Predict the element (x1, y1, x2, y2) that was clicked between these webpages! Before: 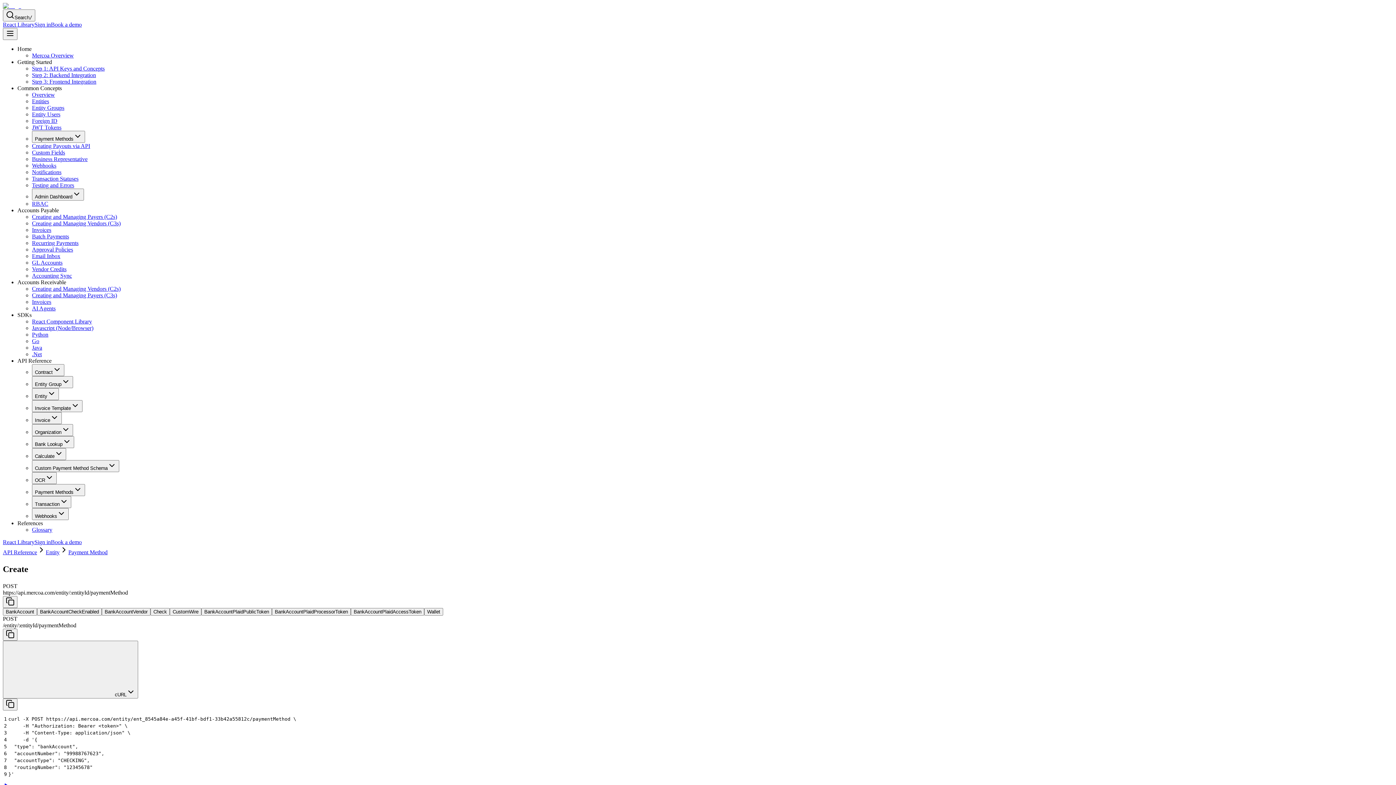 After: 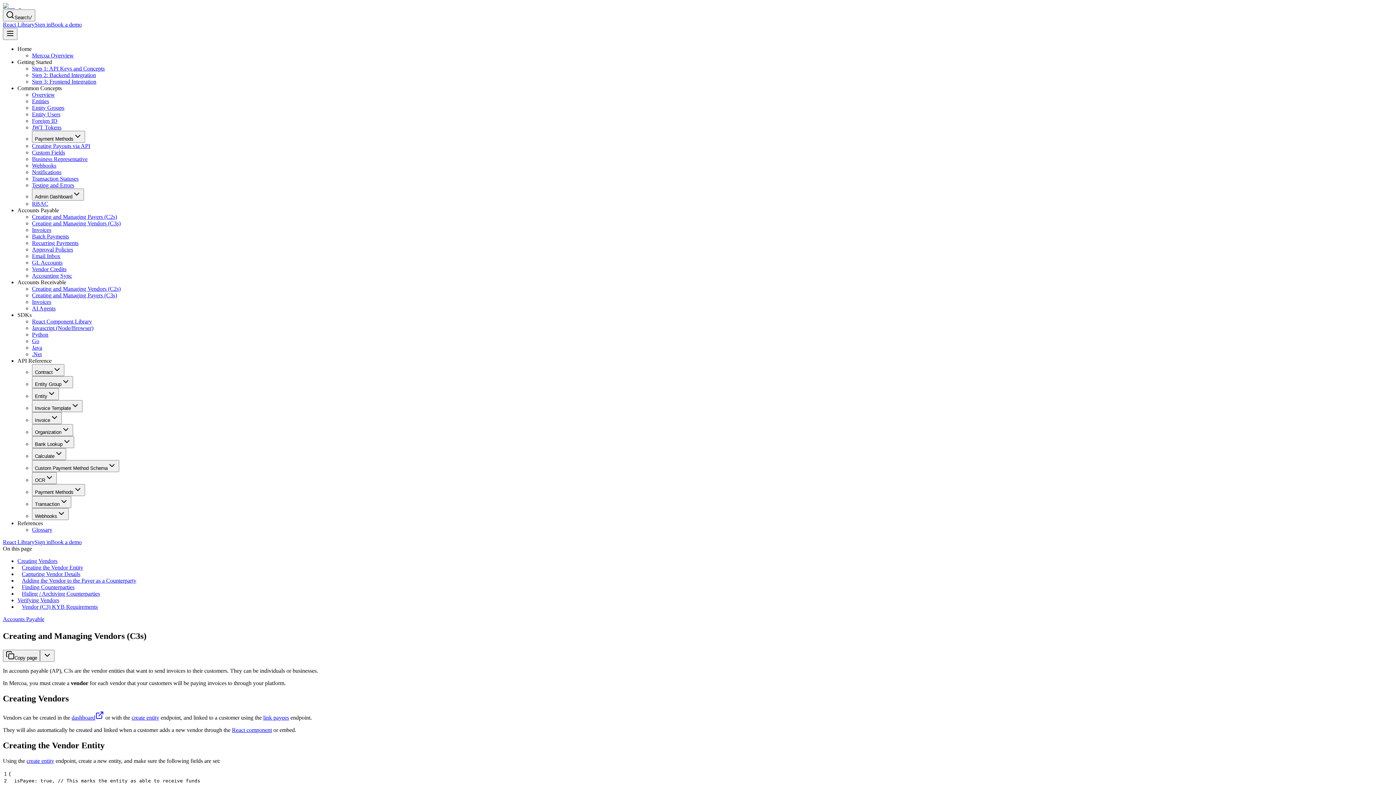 Action: label: Creating and Managing Vendors (C3s) bbox: (32, 220, 120, 226)